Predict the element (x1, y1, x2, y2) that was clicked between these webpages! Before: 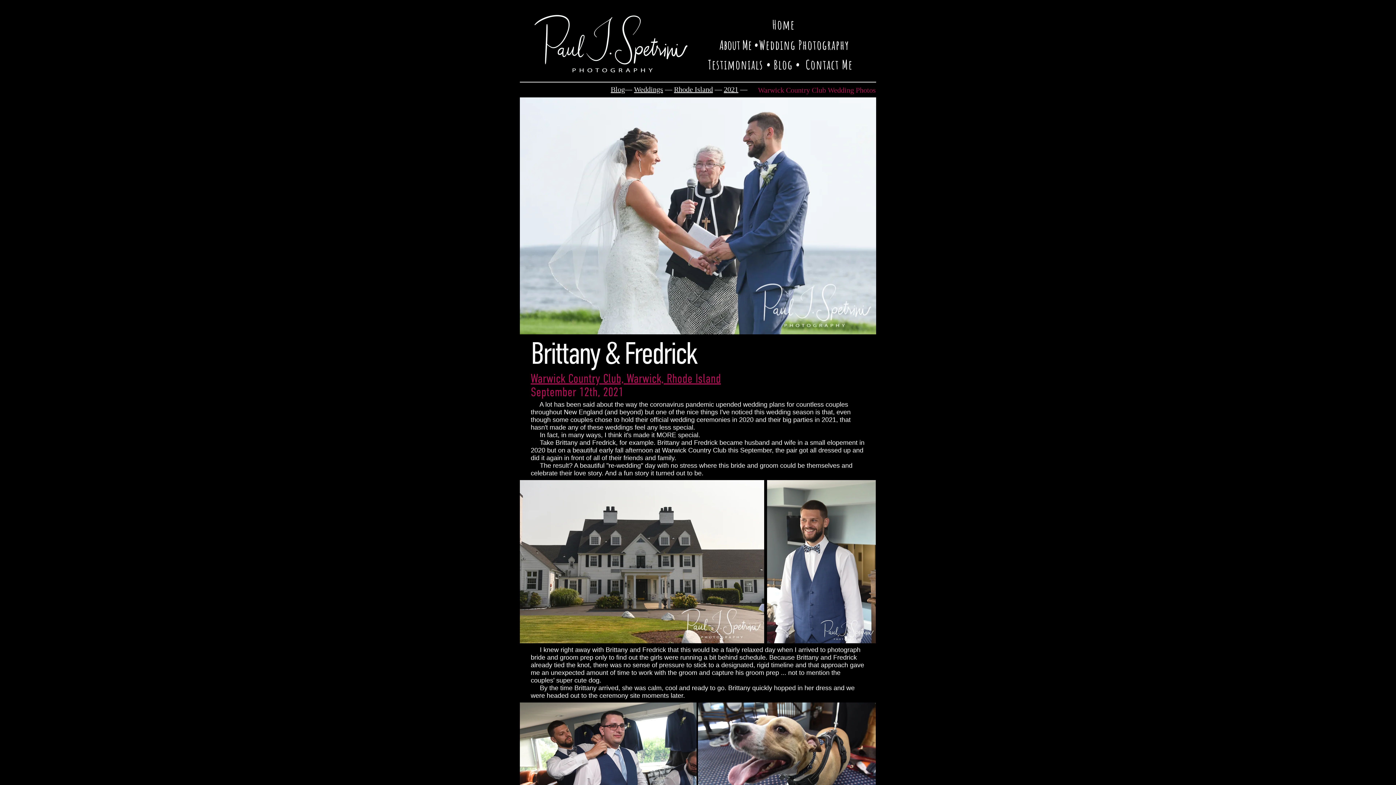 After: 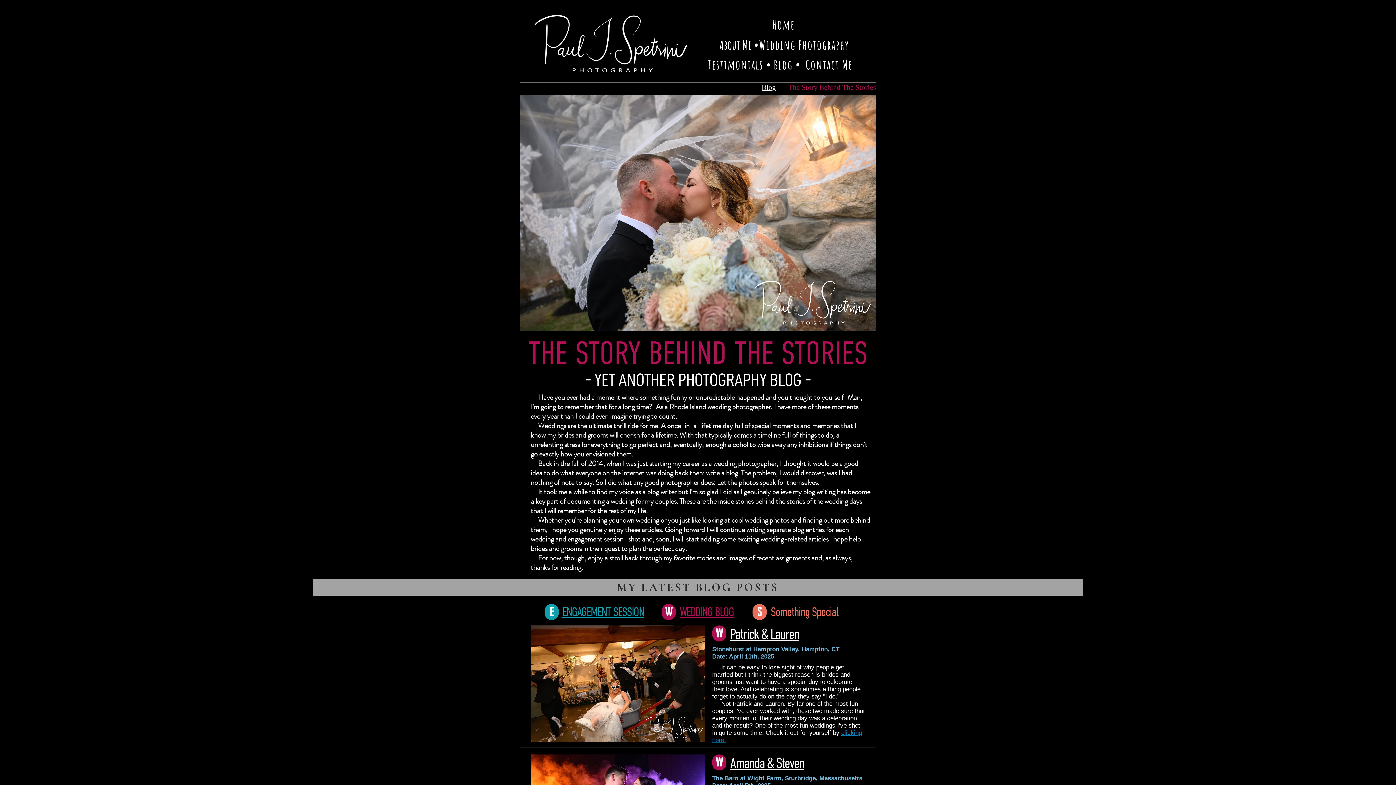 Action: label: Blog bbox: (610, 85, 625, 93)